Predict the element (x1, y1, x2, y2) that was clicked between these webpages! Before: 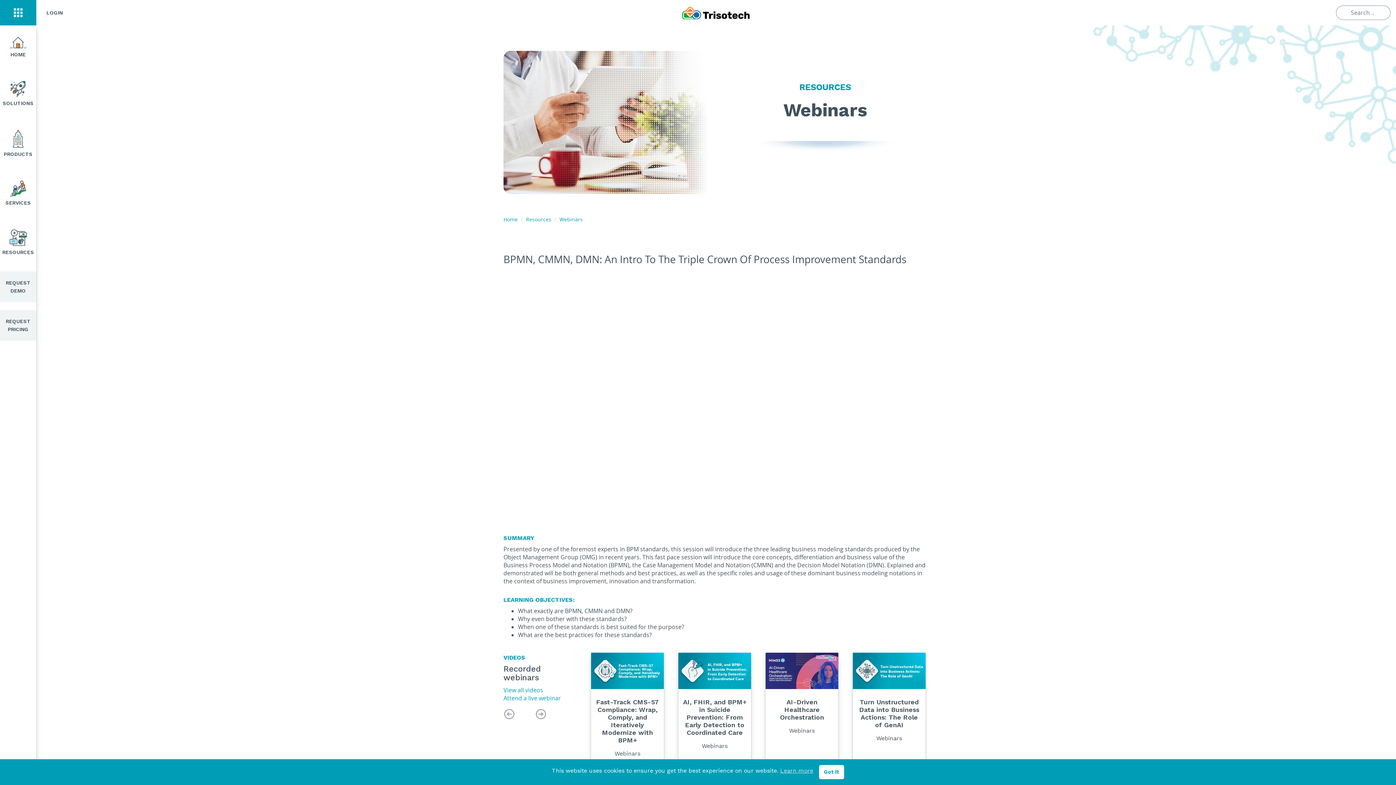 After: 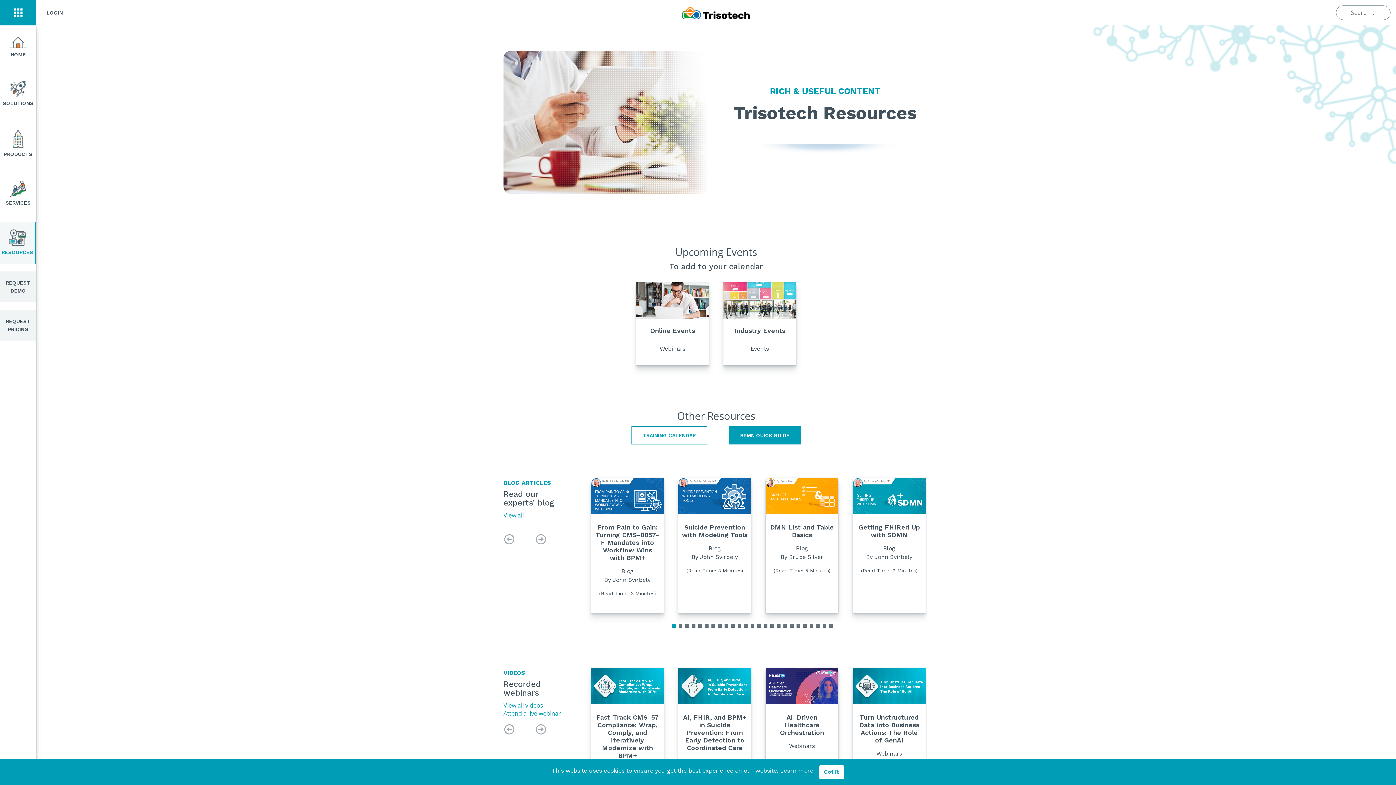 Action: bbox: (799, 82, 851, 92) label: RESOURCES